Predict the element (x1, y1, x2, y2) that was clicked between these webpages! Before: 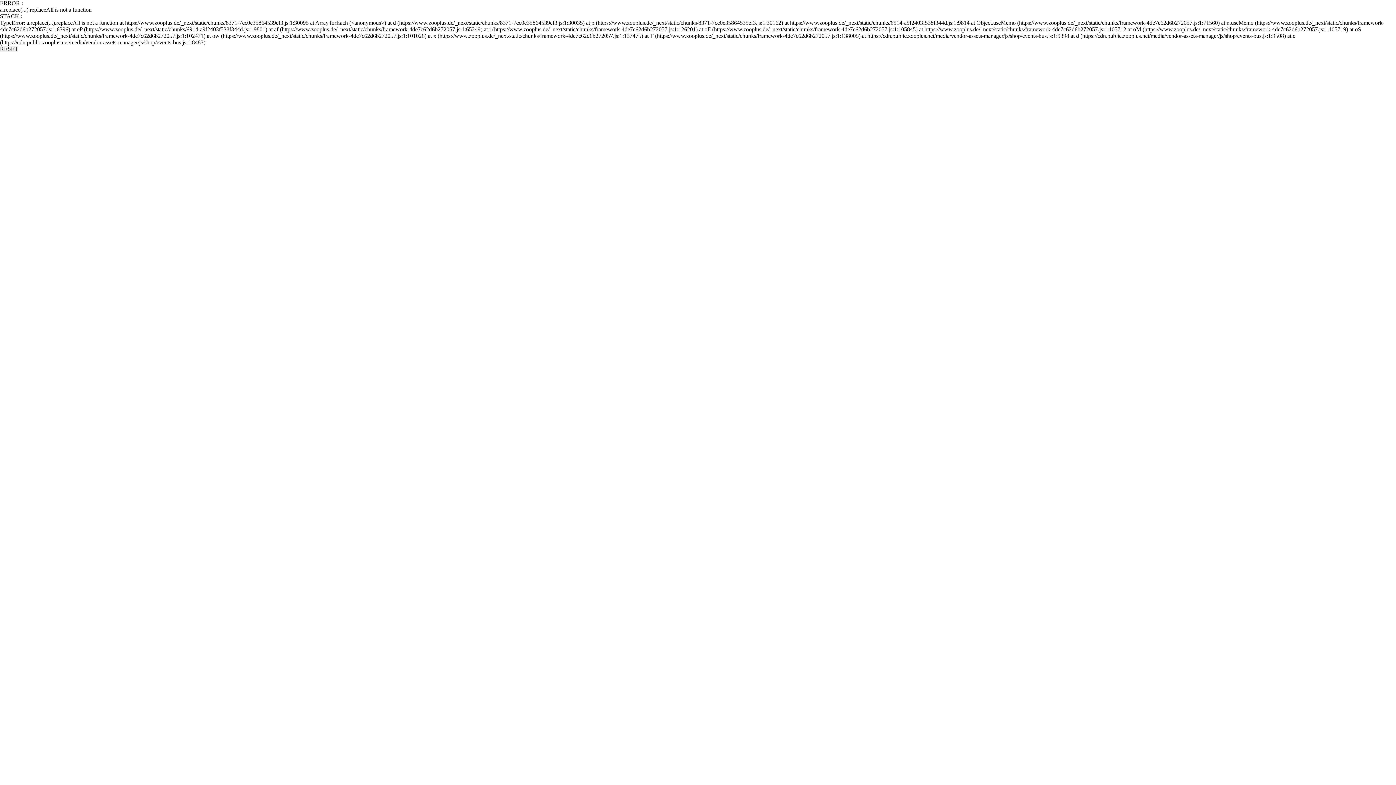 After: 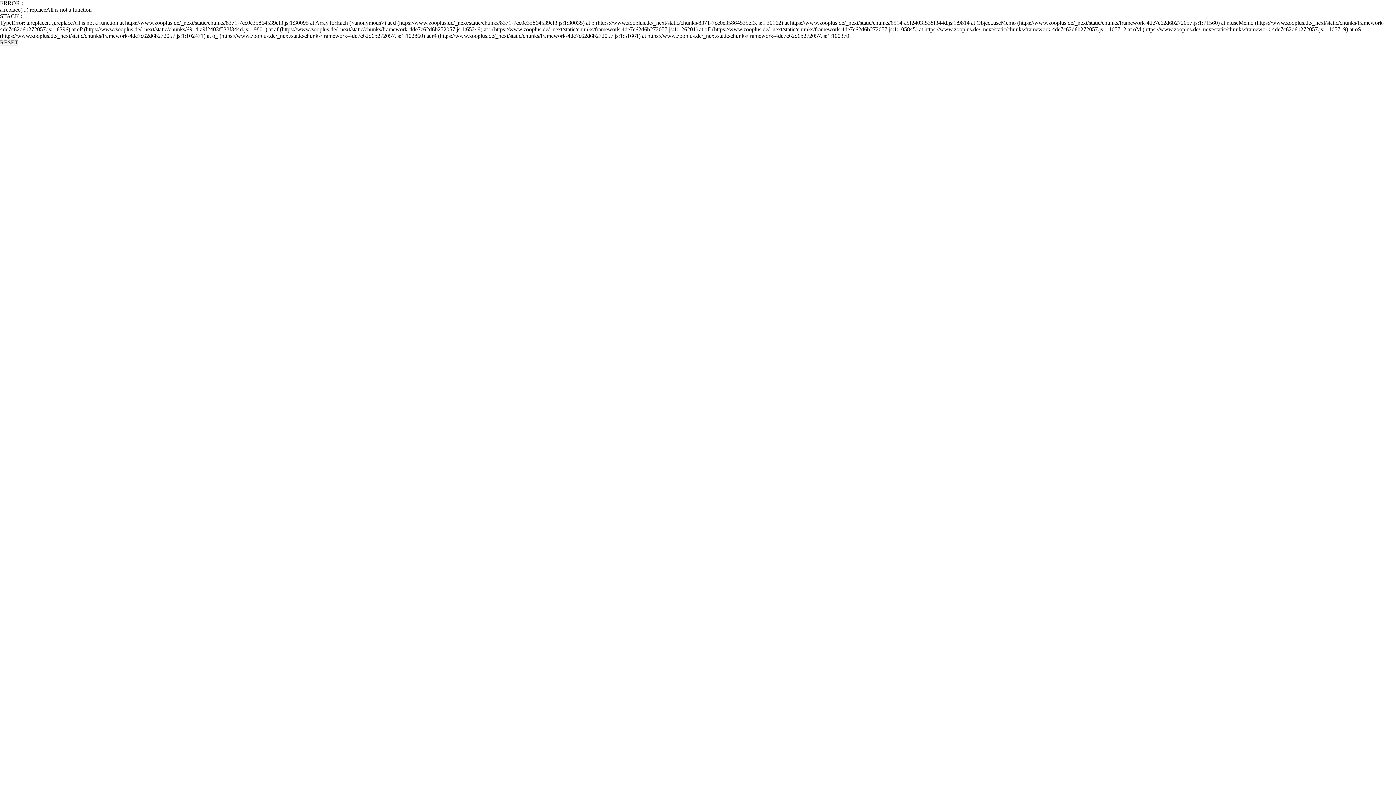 Action: label: RESET bbox: (0, 45, 18, 52)